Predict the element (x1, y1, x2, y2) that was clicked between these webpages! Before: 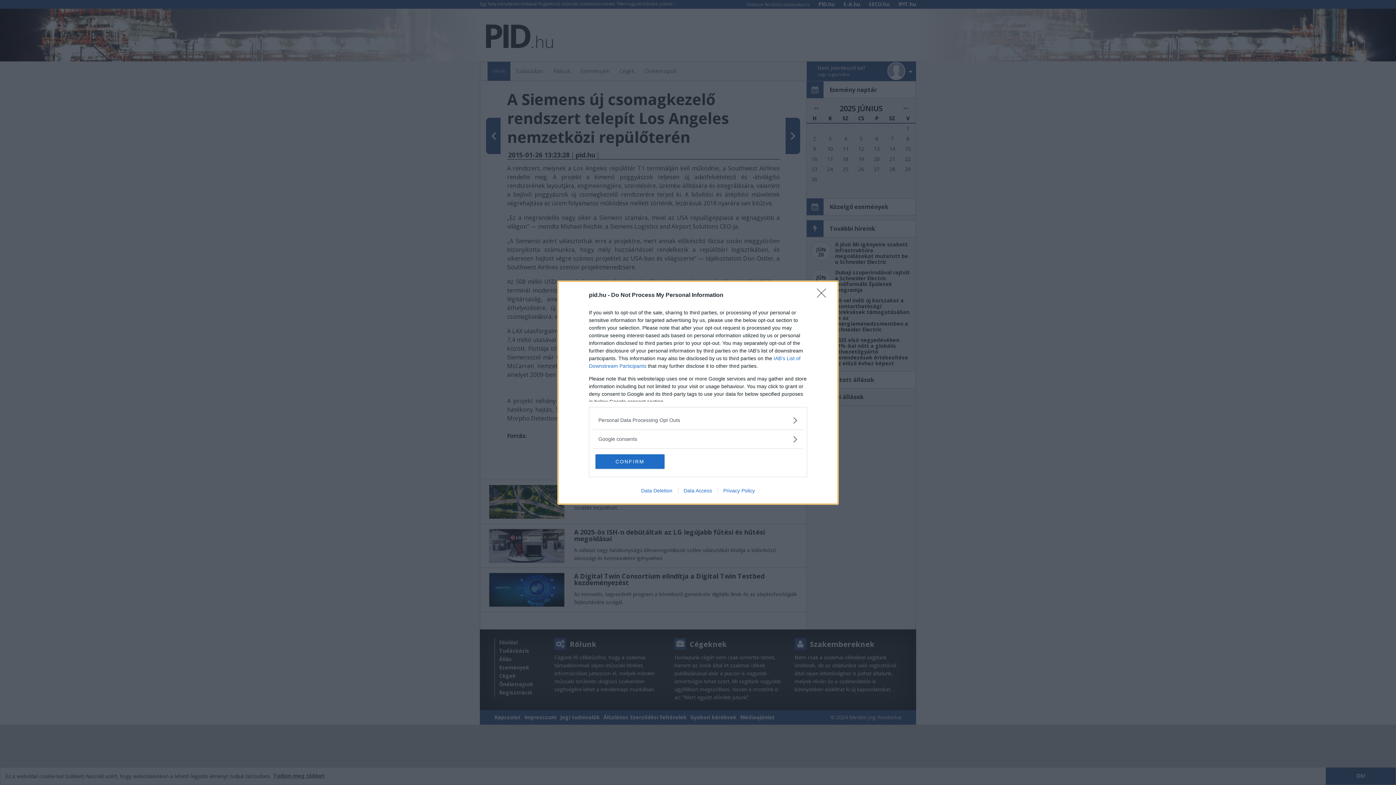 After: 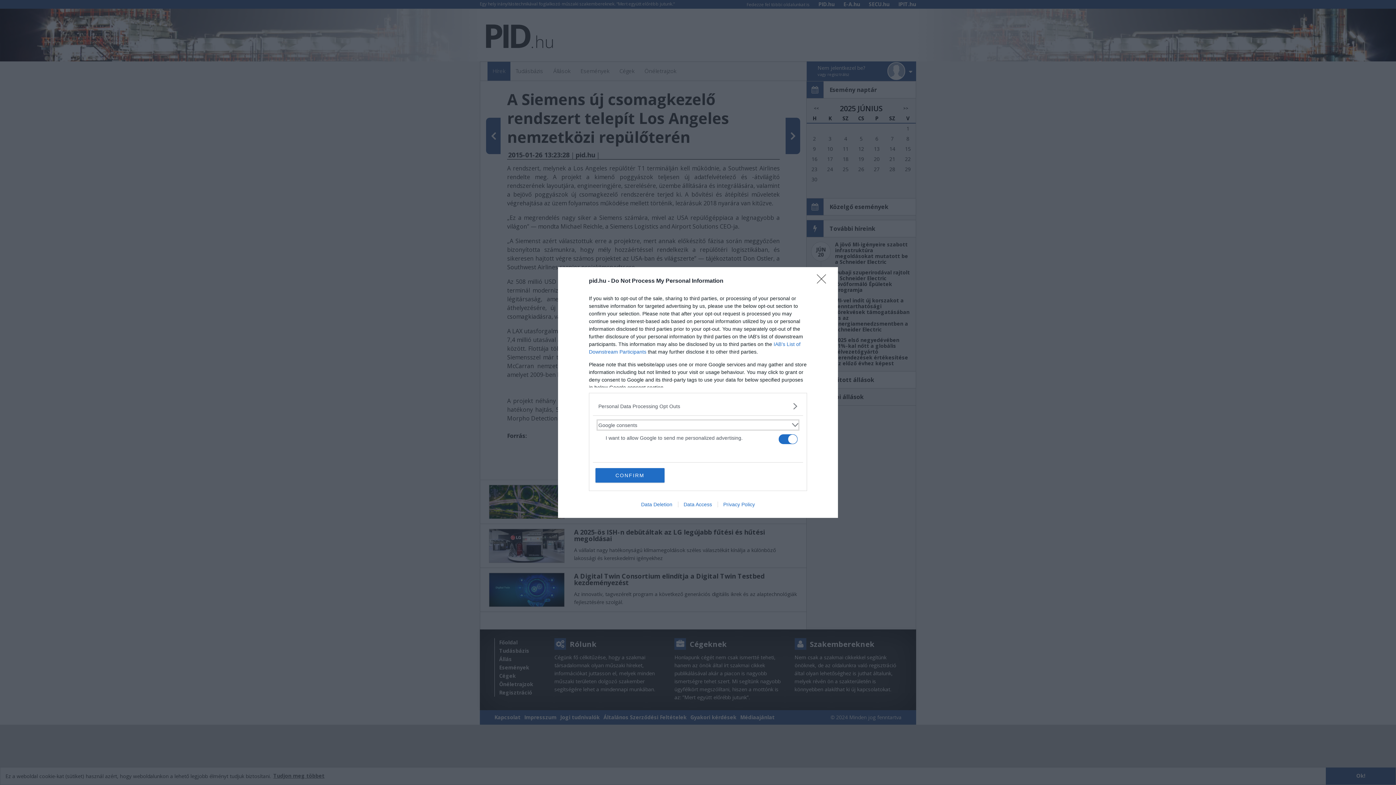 Action: bbox: (598, 435, 797, 443) label: Google consents